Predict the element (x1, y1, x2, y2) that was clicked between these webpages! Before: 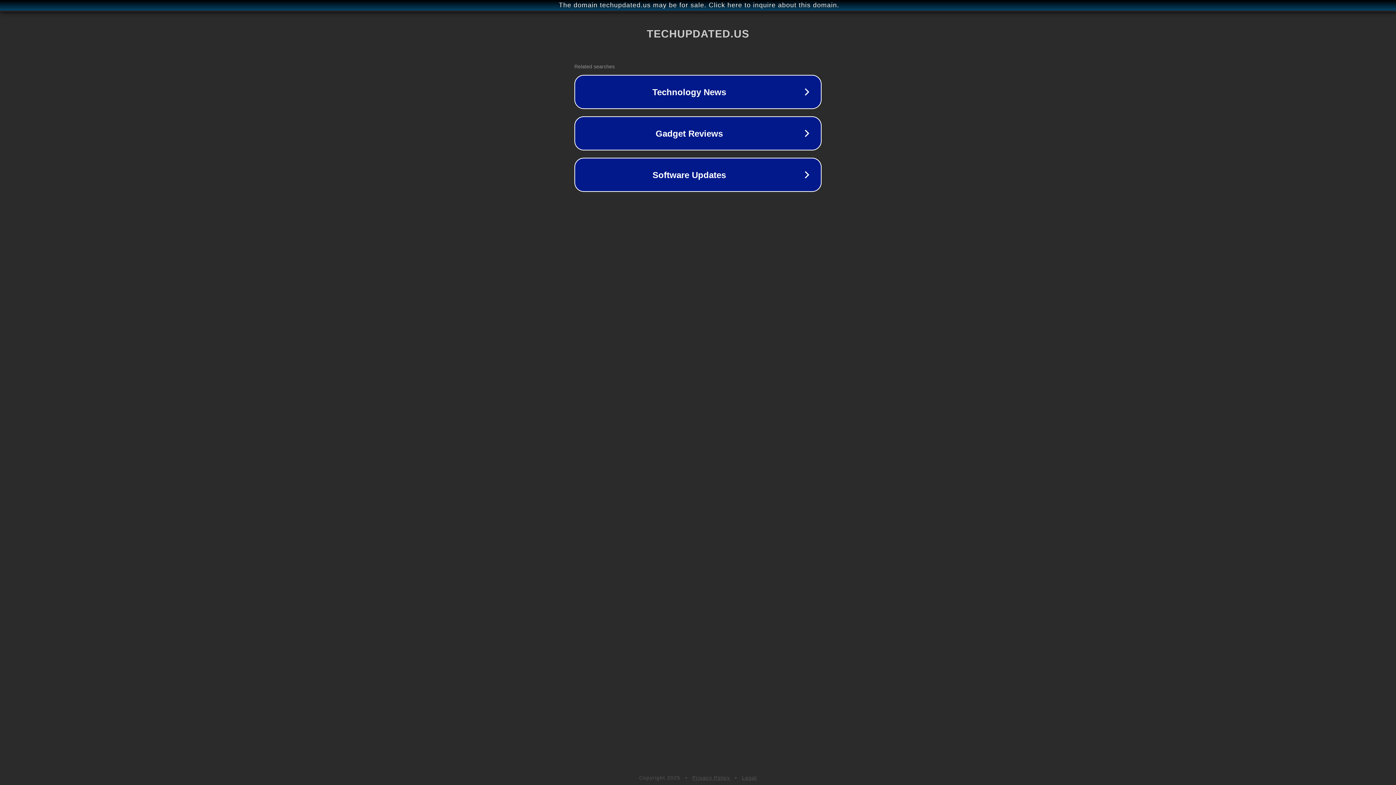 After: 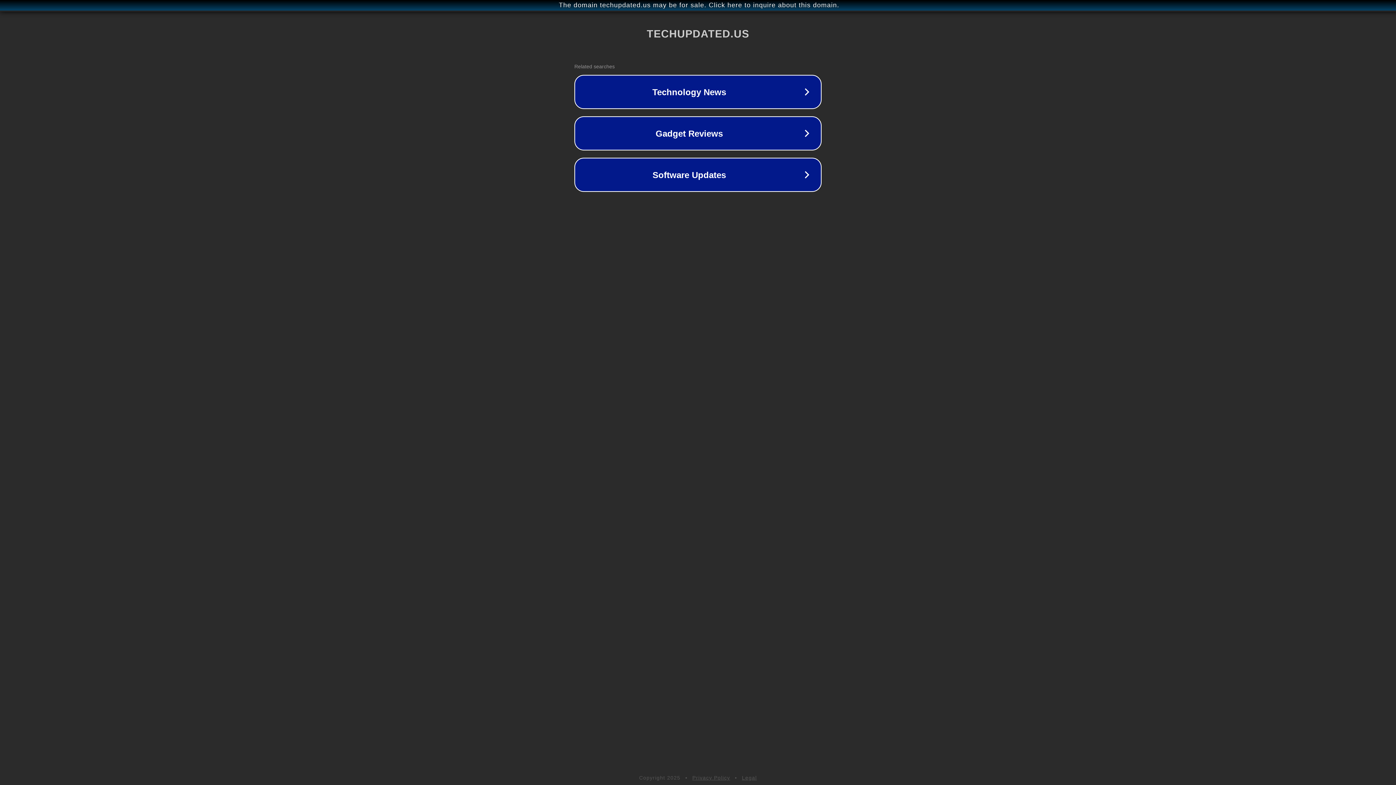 Action: label: Privacy Policy bbox: (692, 775, 730, 781)